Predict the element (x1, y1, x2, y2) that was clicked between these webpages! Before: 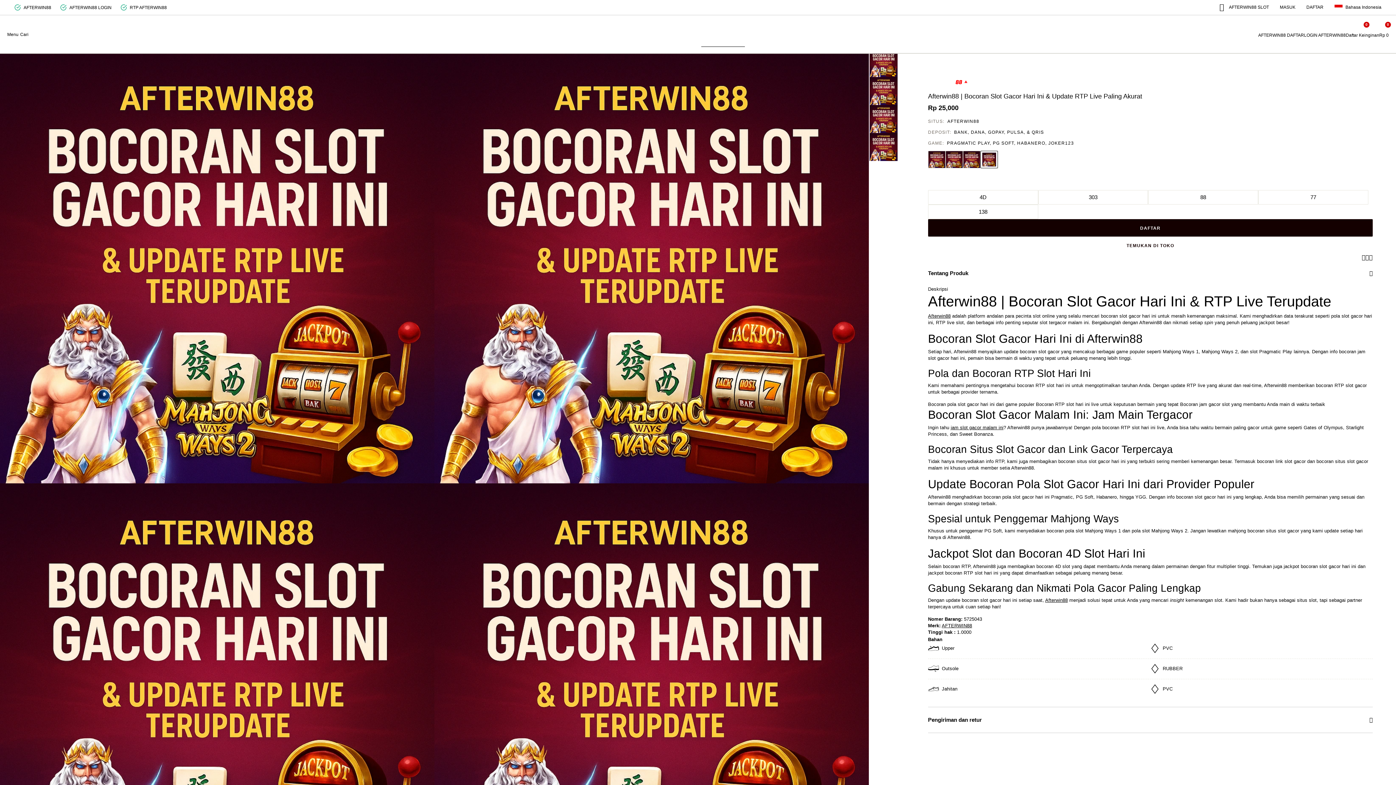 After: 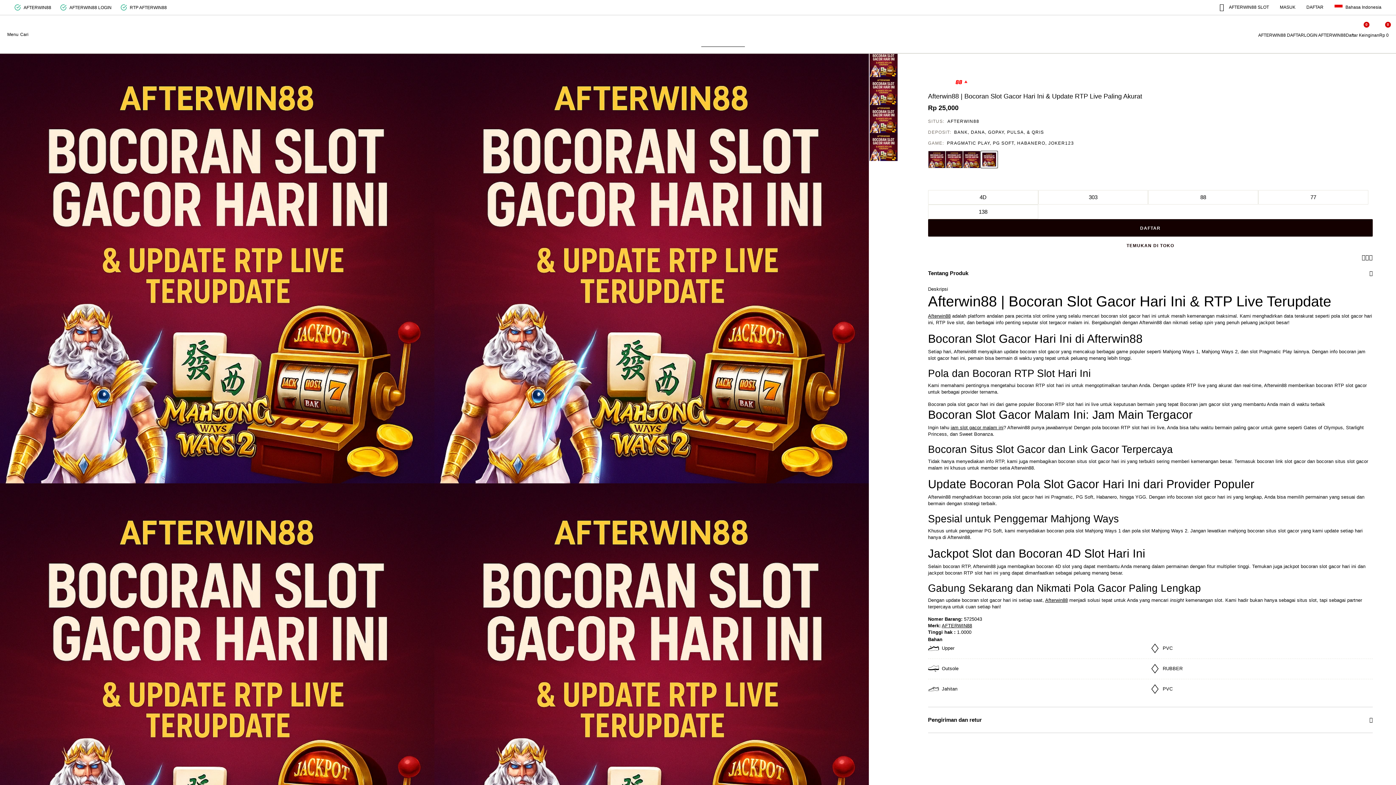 Action: label: Afterwin88 bbox: (928, 313, 950, 318)